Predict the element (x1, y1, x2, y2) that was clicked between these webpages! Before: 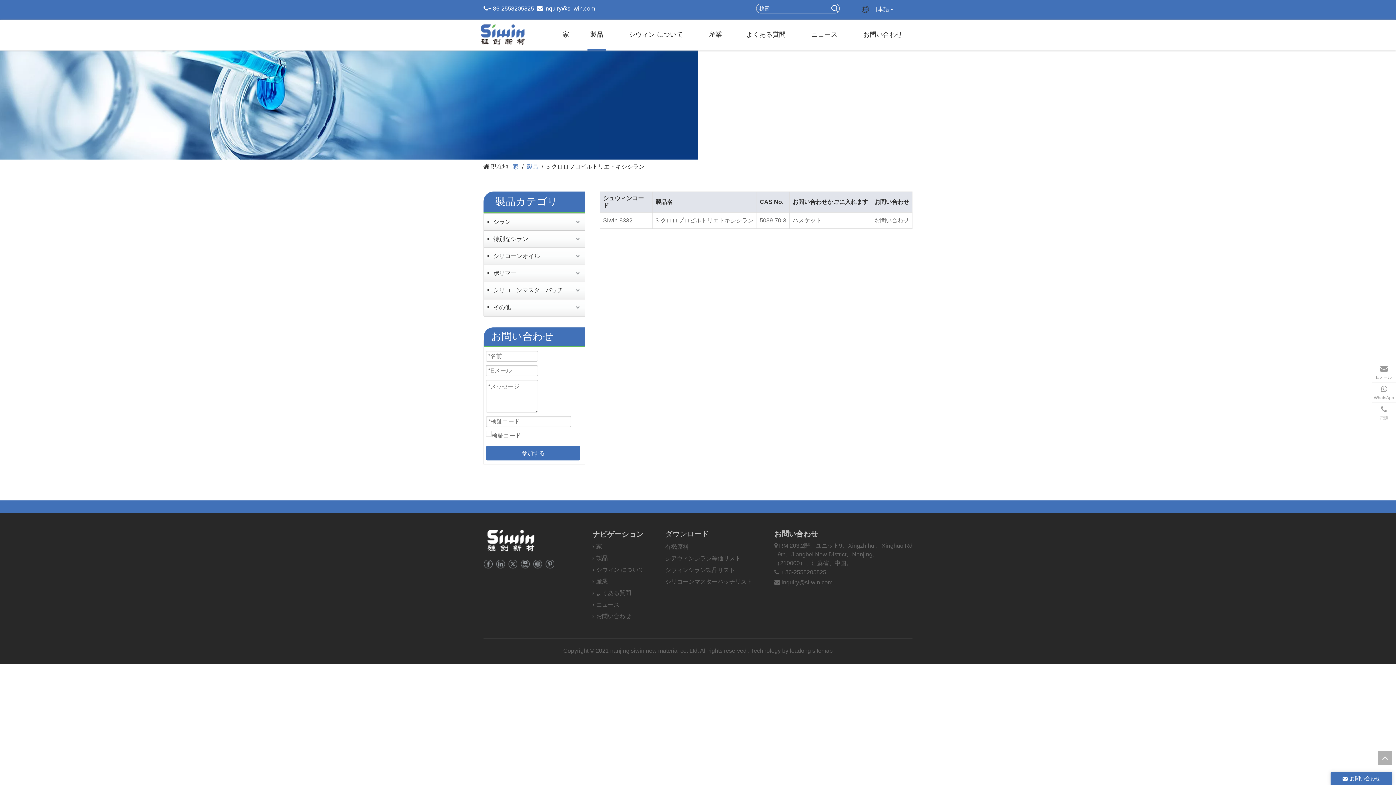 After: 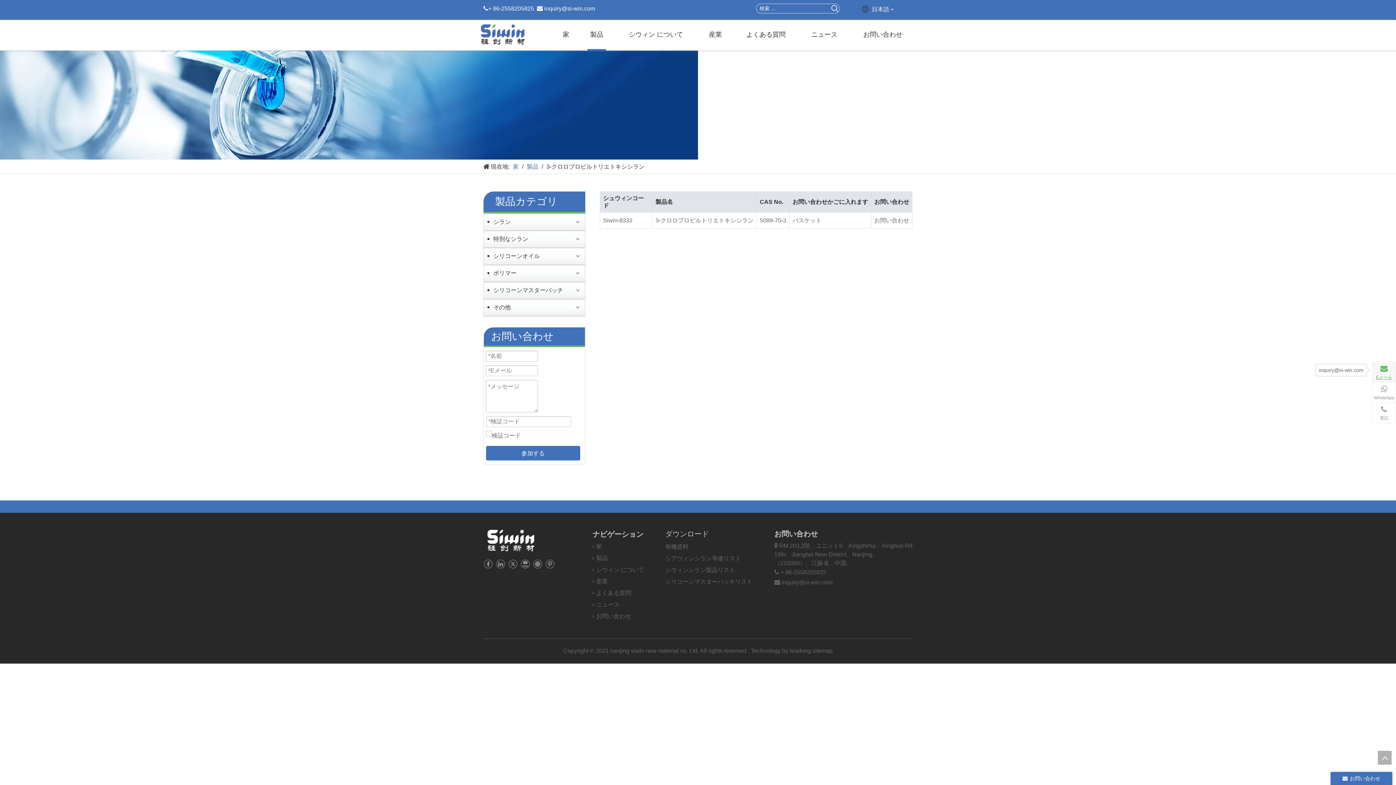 Action: bbox: (1372, 362, 1396, 382) label: Eメール